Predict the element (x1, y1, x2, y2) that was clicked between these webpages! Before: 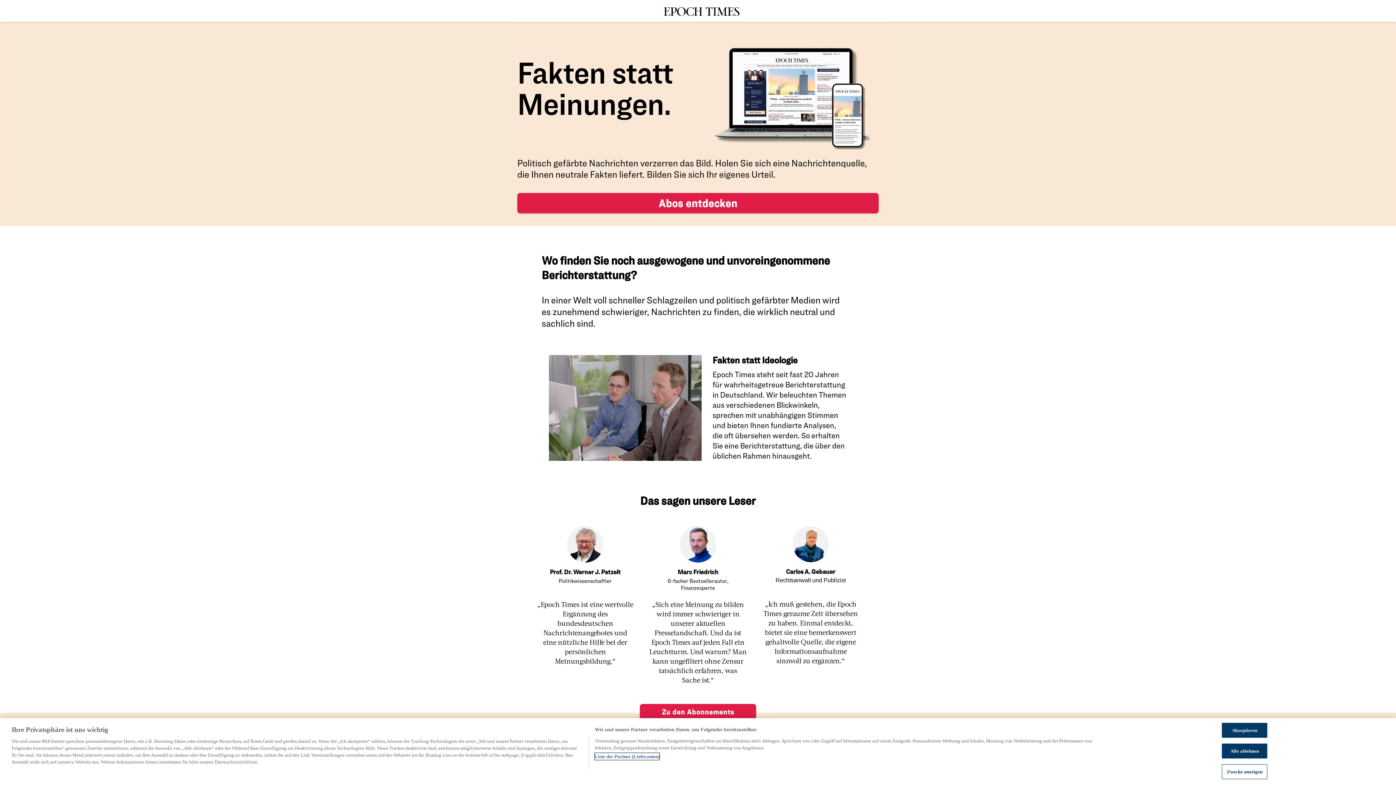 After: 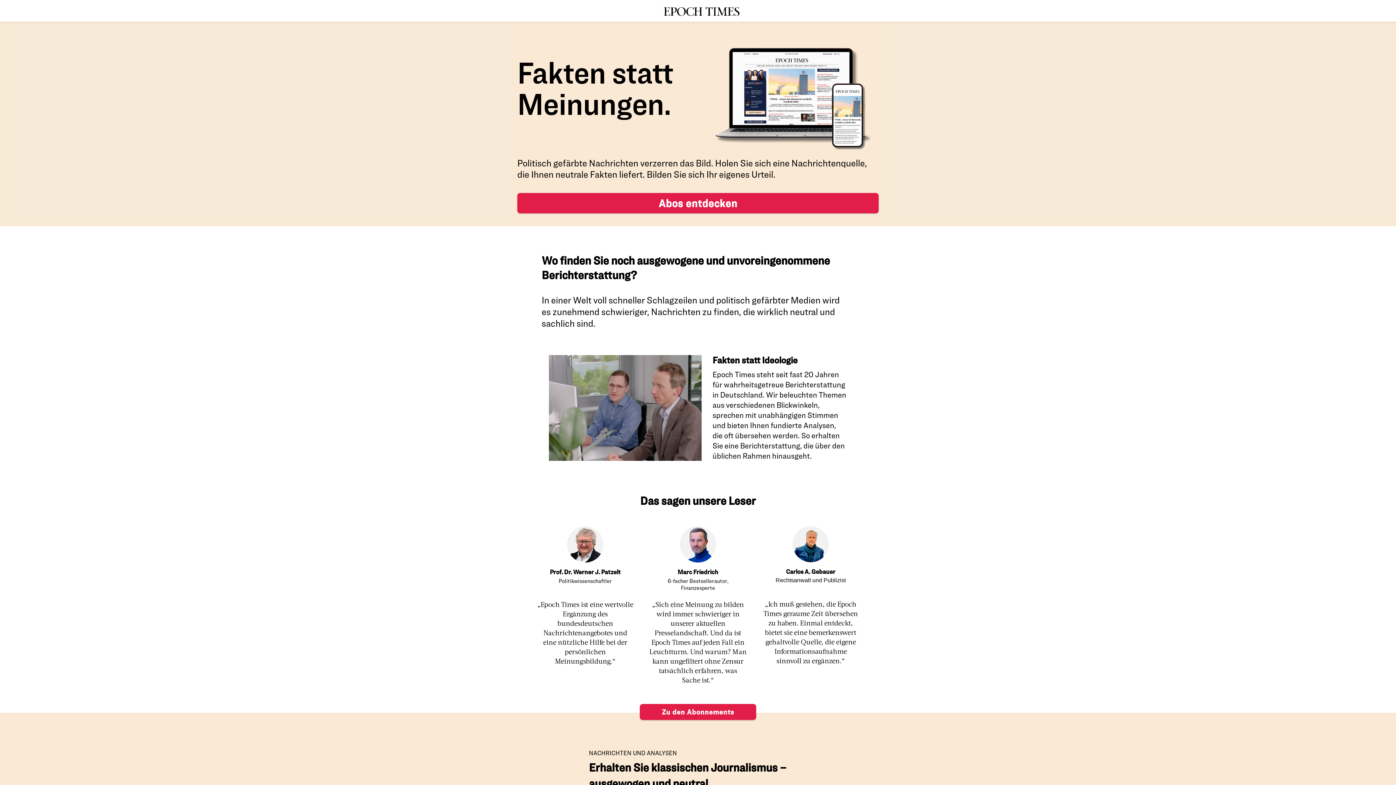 Action: label: Alle ablehnen bbox: (1222, 744, 1267, 758)